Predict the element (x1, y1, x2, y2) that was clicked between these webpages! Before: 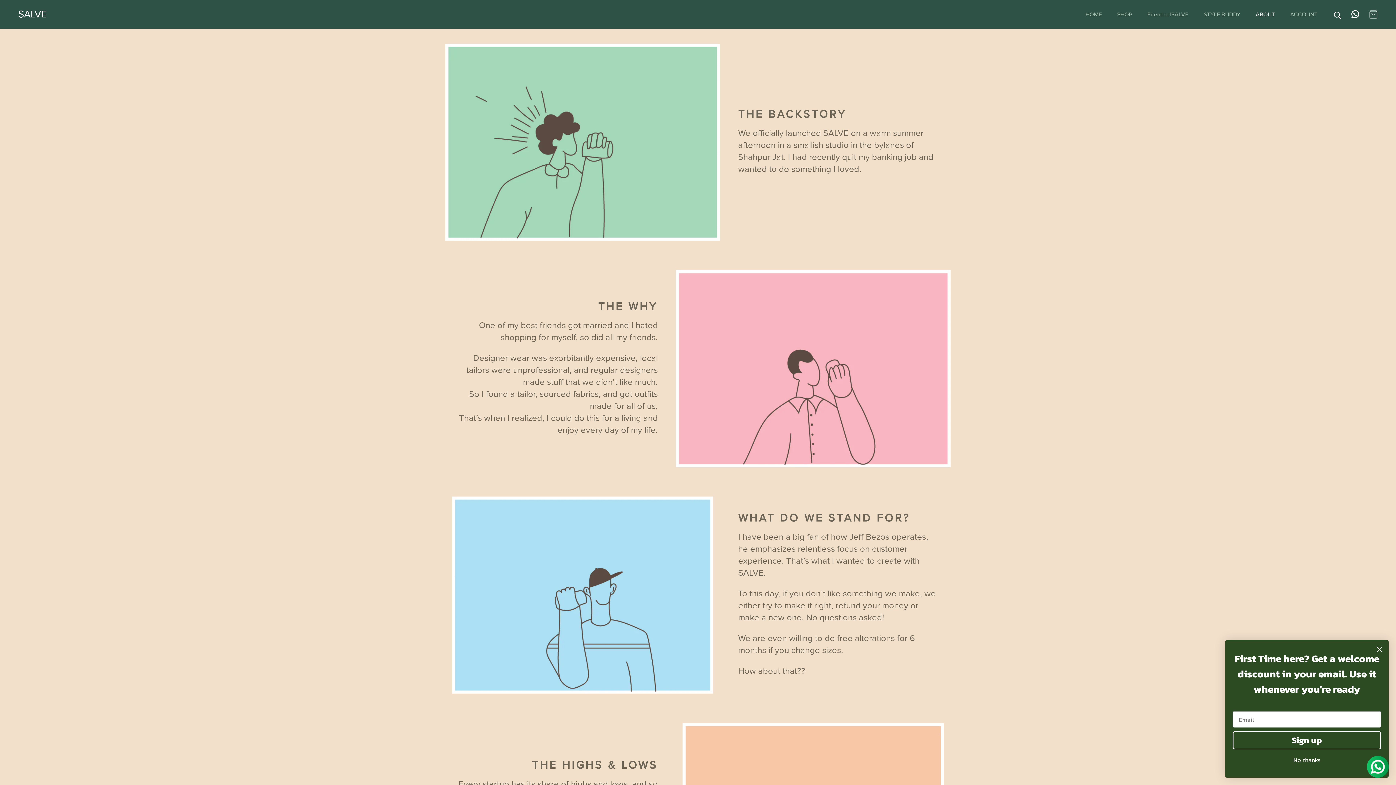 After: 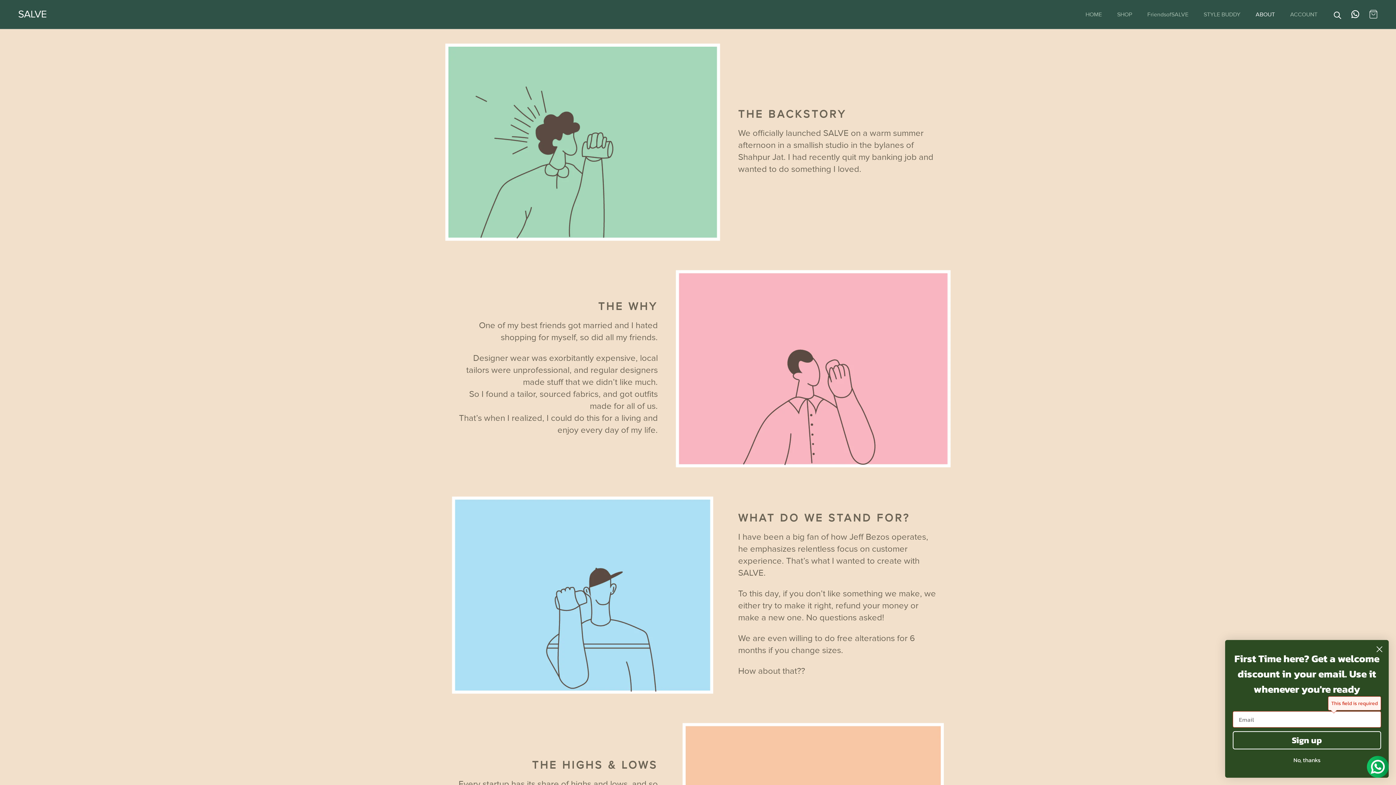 Action: label: Sign up bbox: (1233, 731, 1381, 749)